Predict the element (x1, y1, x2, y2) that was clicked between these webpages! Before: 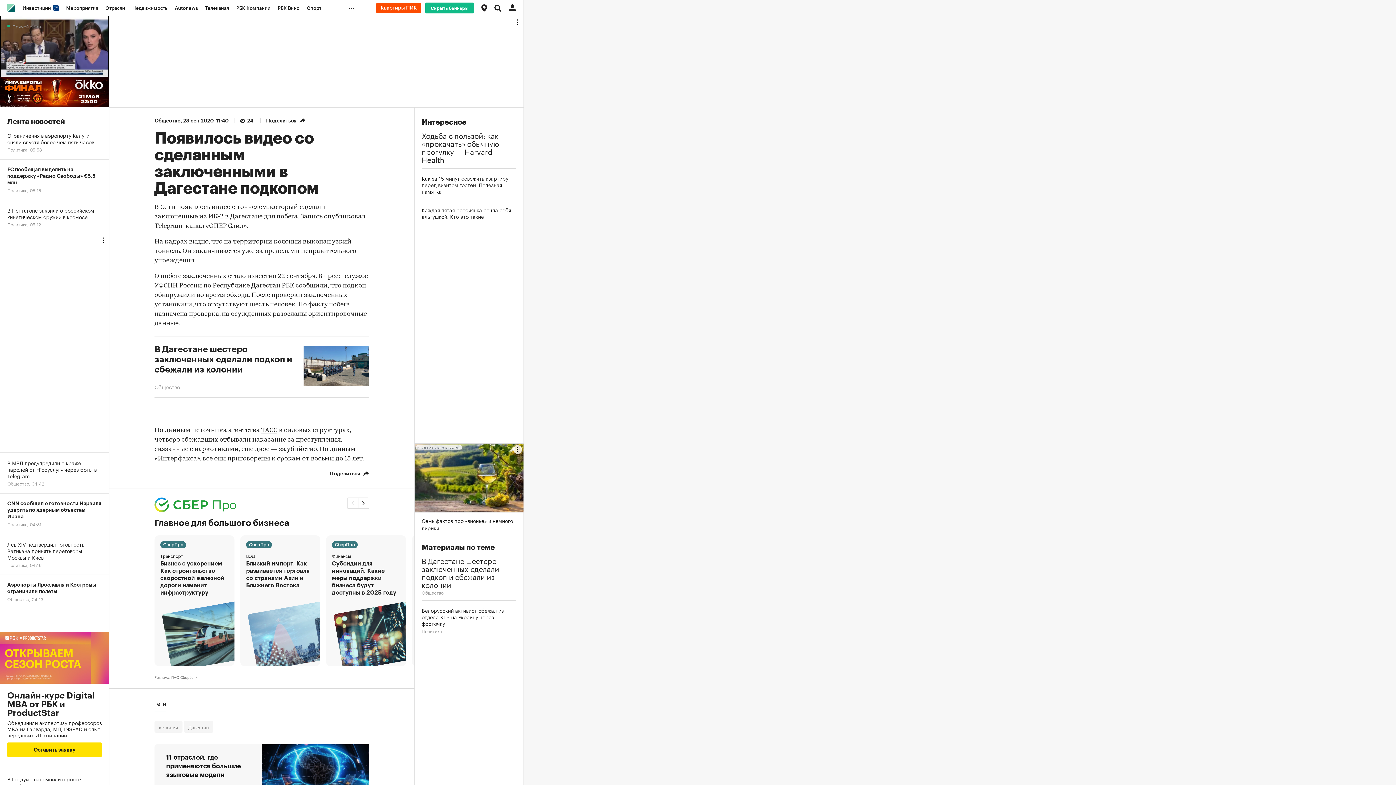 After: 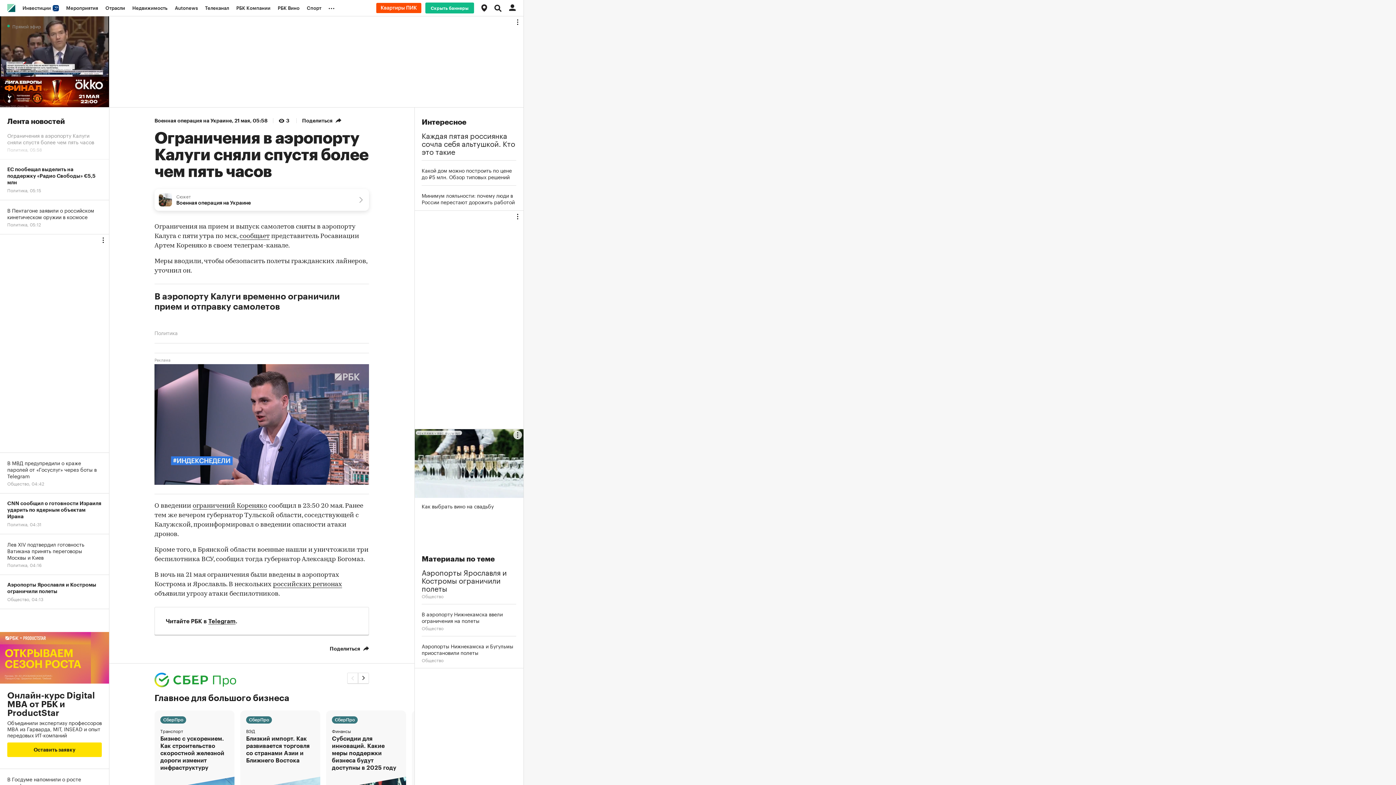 Action: bbox: (0, 125, 109, 159) label: Ограничения в аэропорту Калуги сняли спустя более чем пять часов
Политика, 05:58